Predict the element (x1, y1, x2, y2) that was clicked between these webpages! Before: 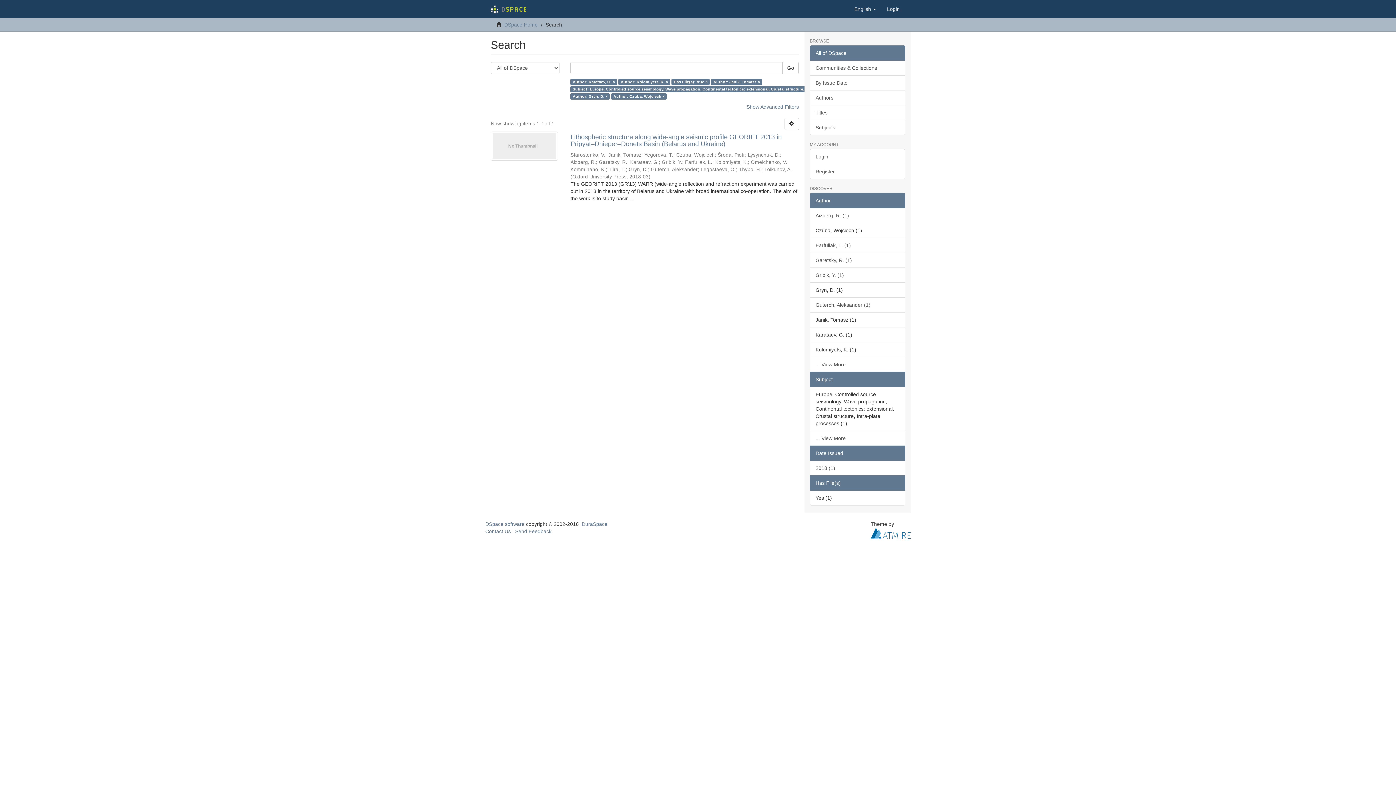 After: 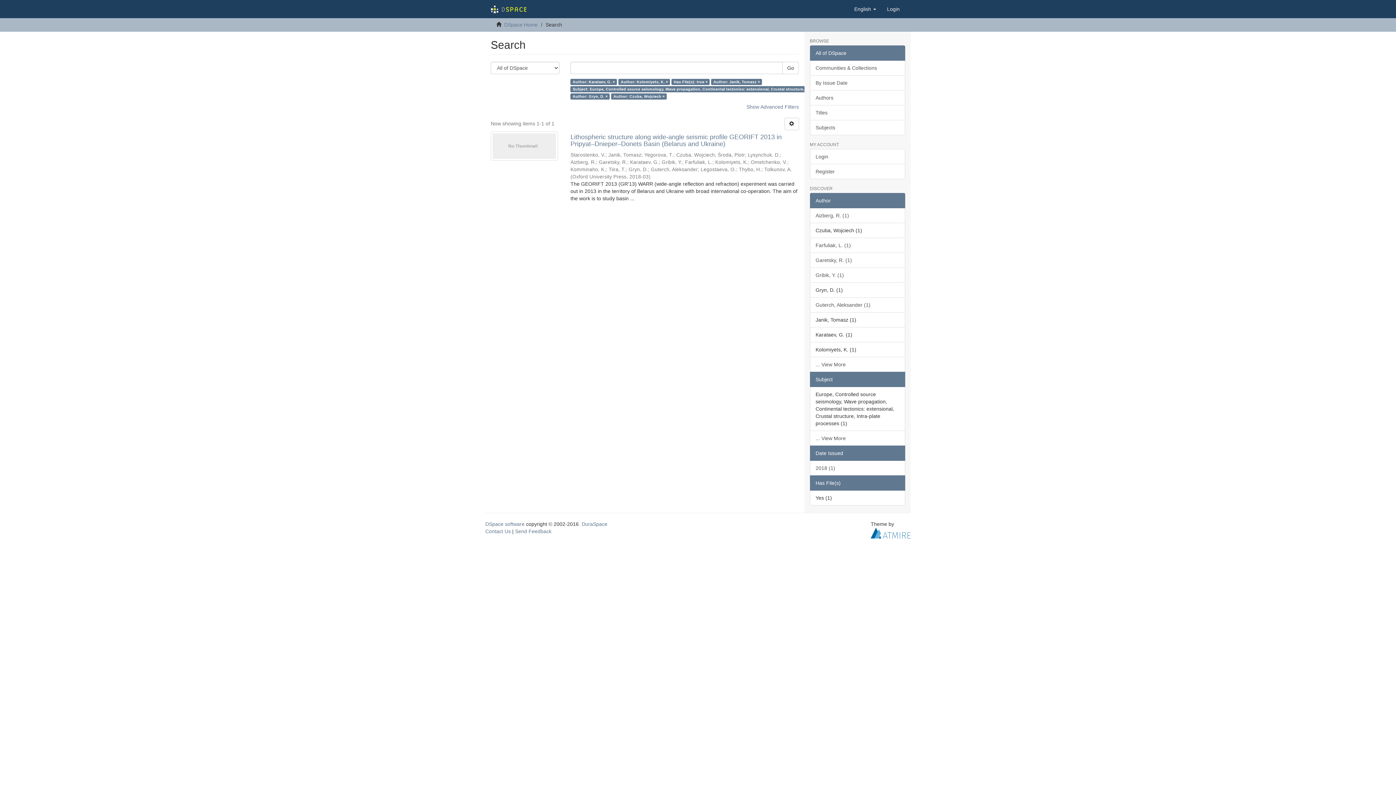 Action: bbox: (810, 445, 905, 461) label: Date Issued